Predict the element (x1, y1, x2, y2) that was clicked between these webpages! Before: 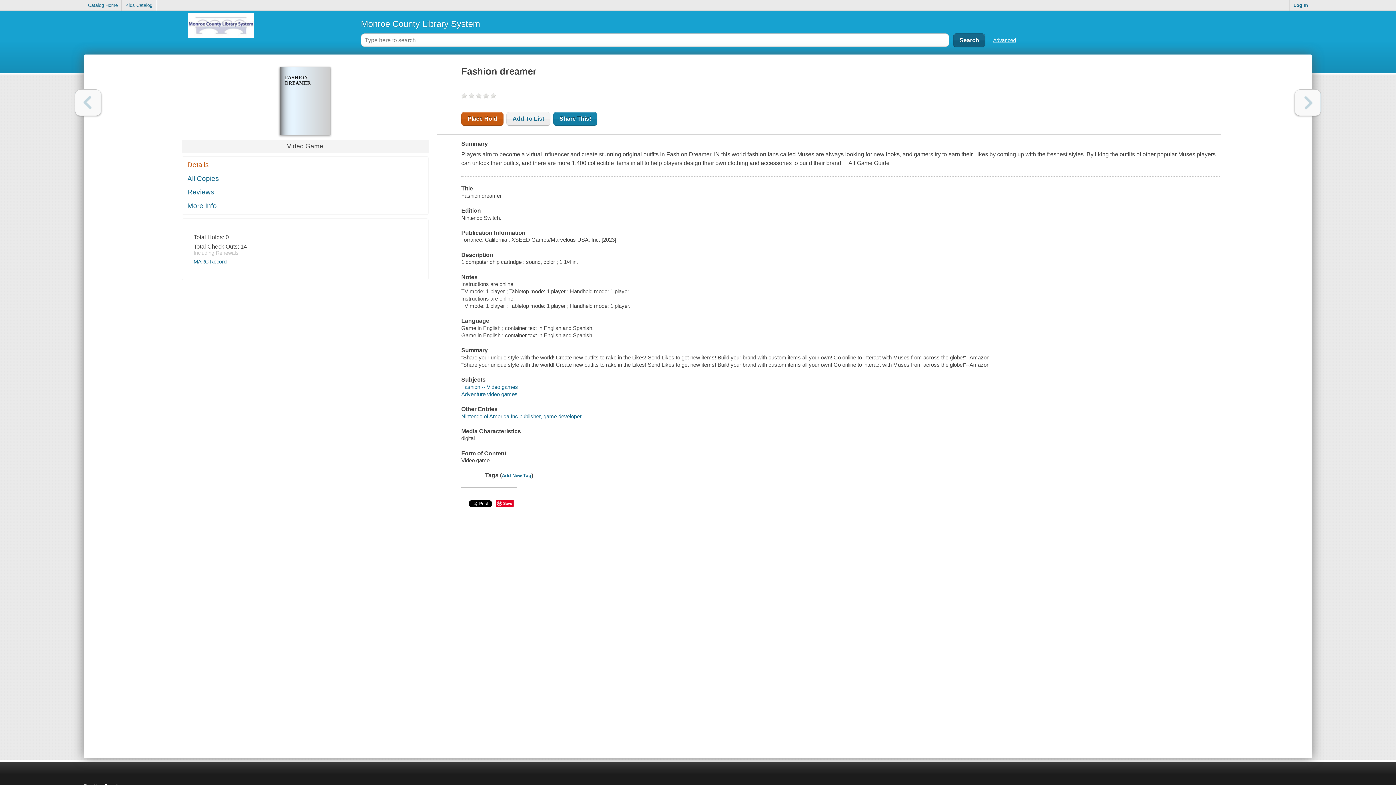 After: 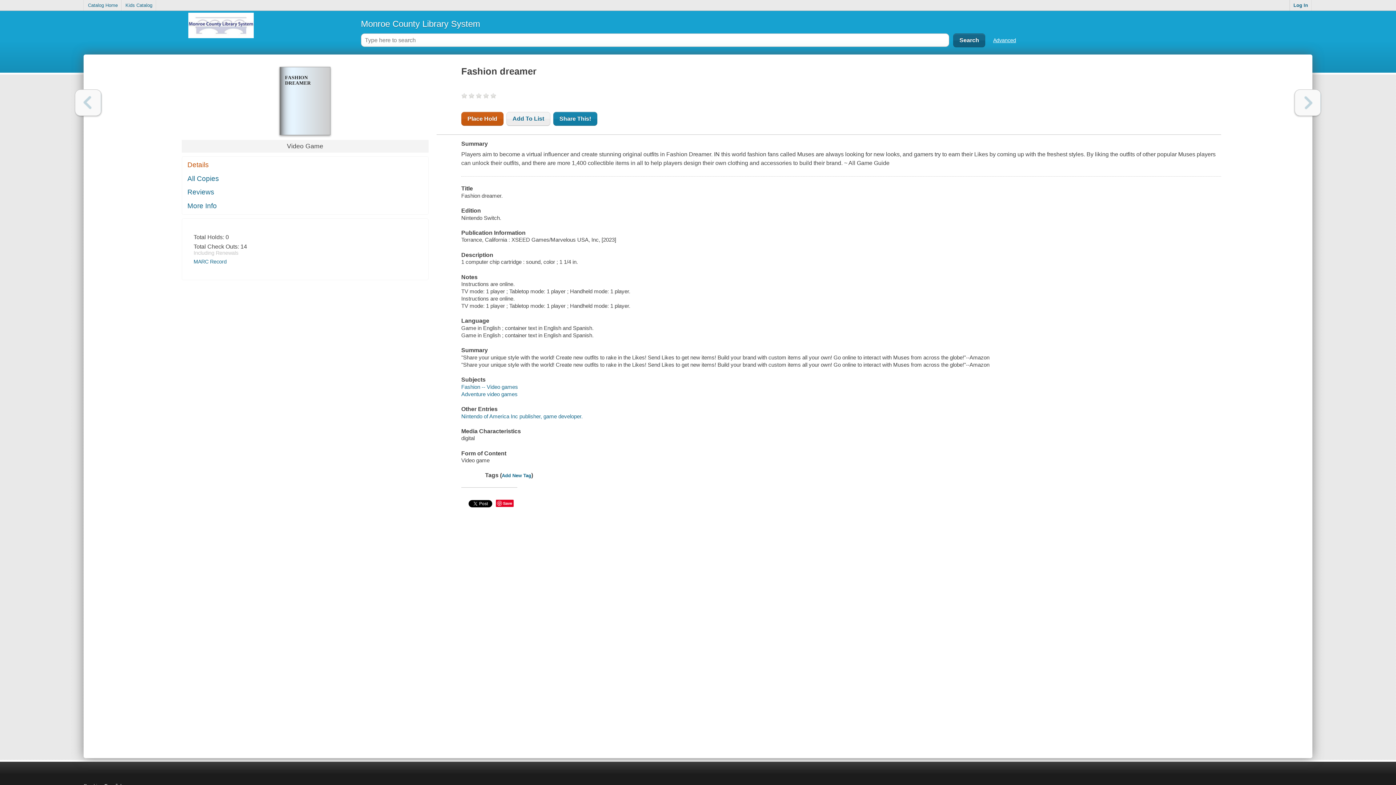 Action: bbox: (1294, 89, 1321, 116) label: Next